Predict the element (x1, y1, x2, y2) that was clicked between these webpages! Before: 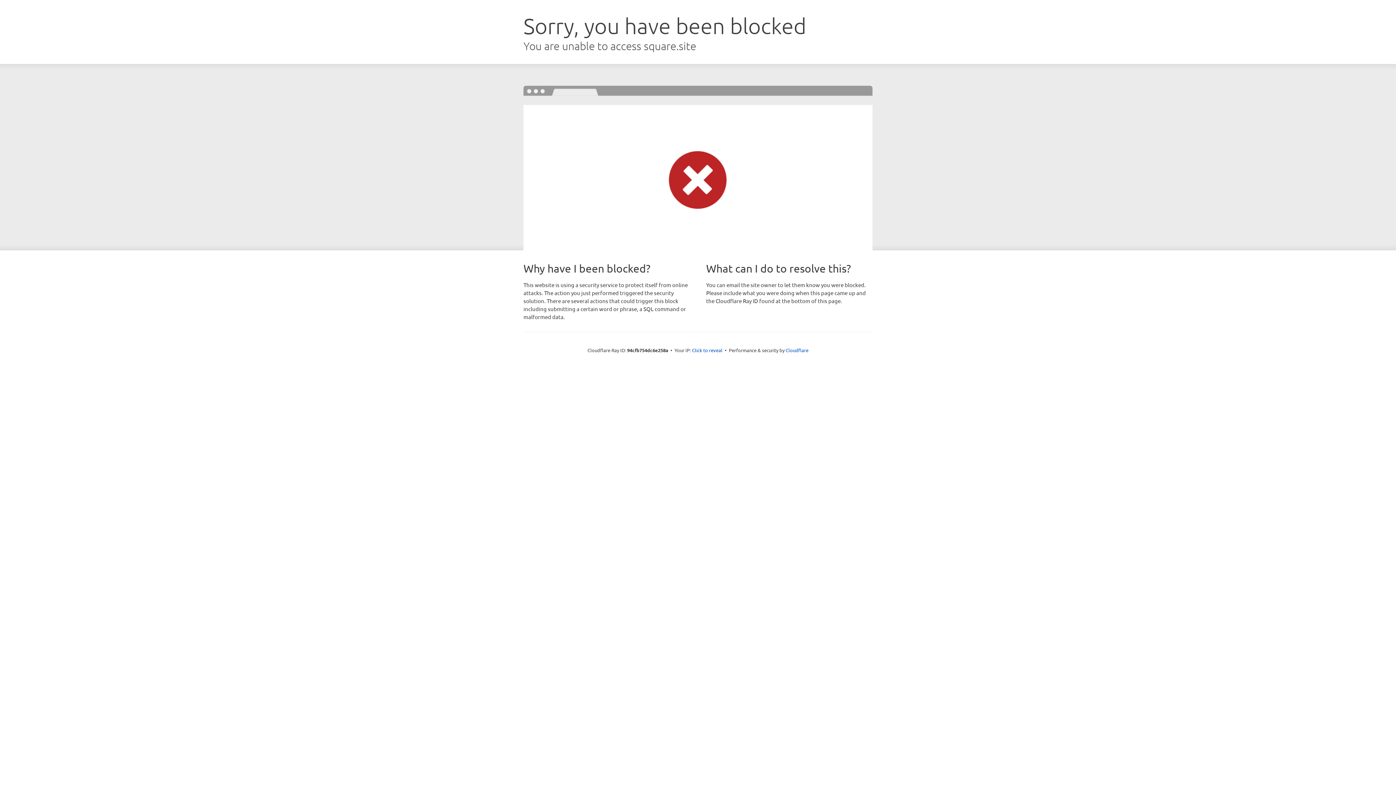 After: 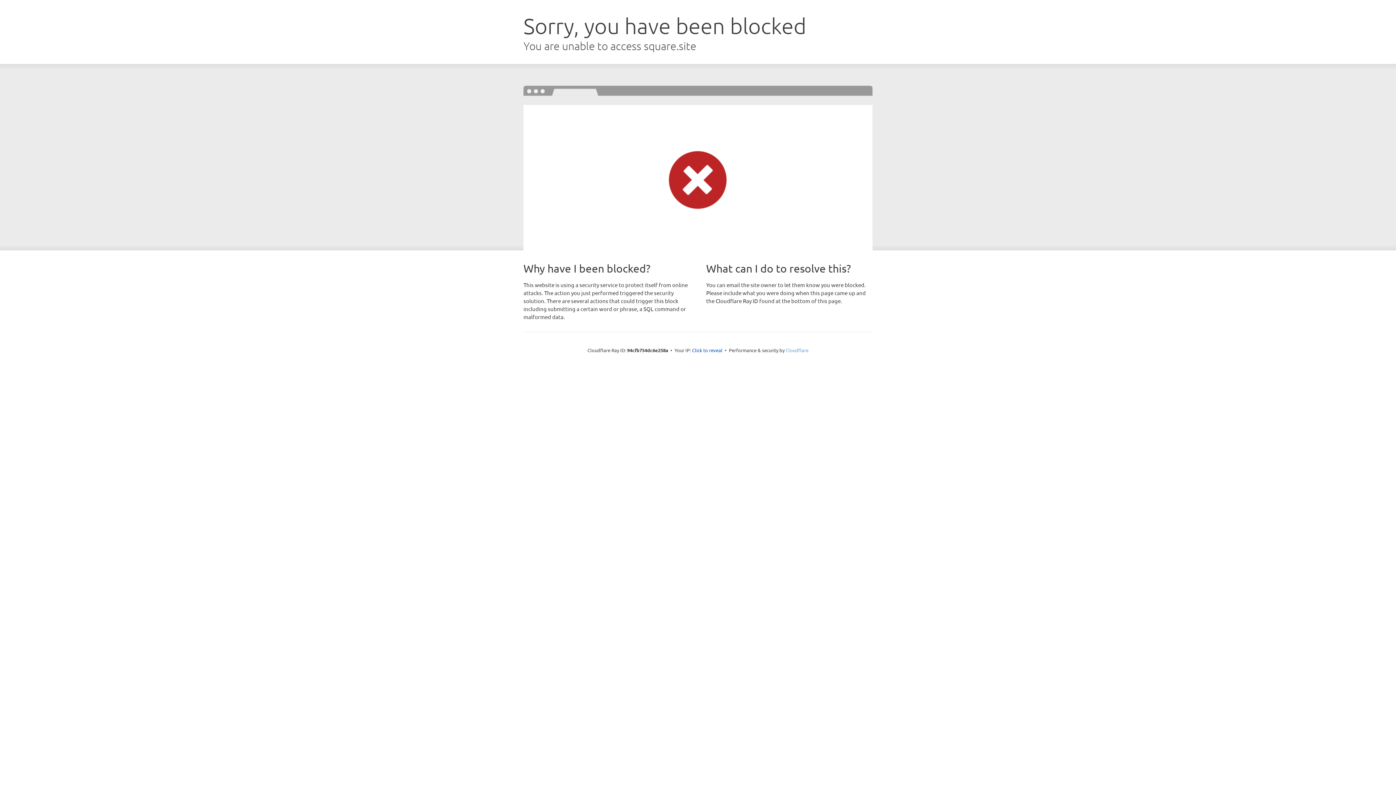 Action: label: Cloudflare bbox: (785, 347, 808, 353)